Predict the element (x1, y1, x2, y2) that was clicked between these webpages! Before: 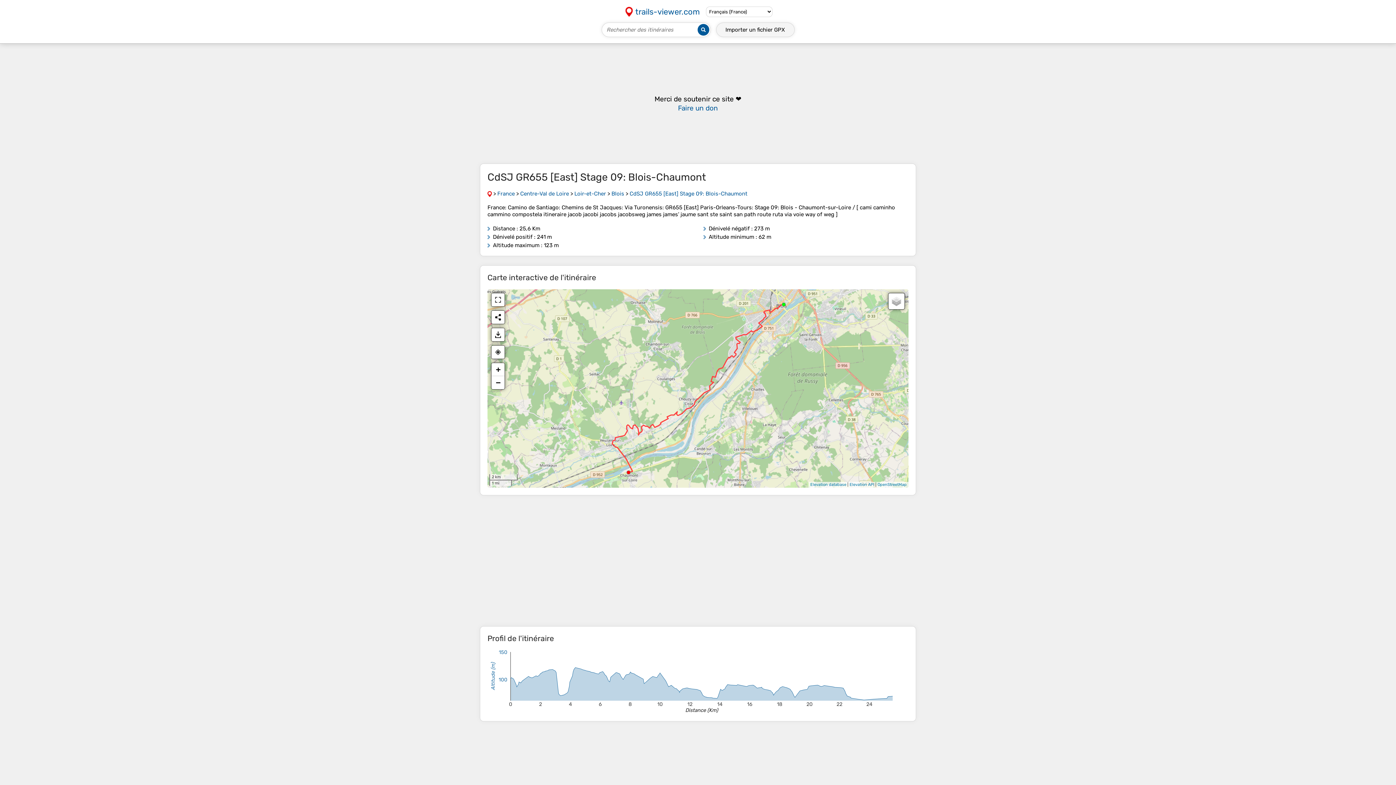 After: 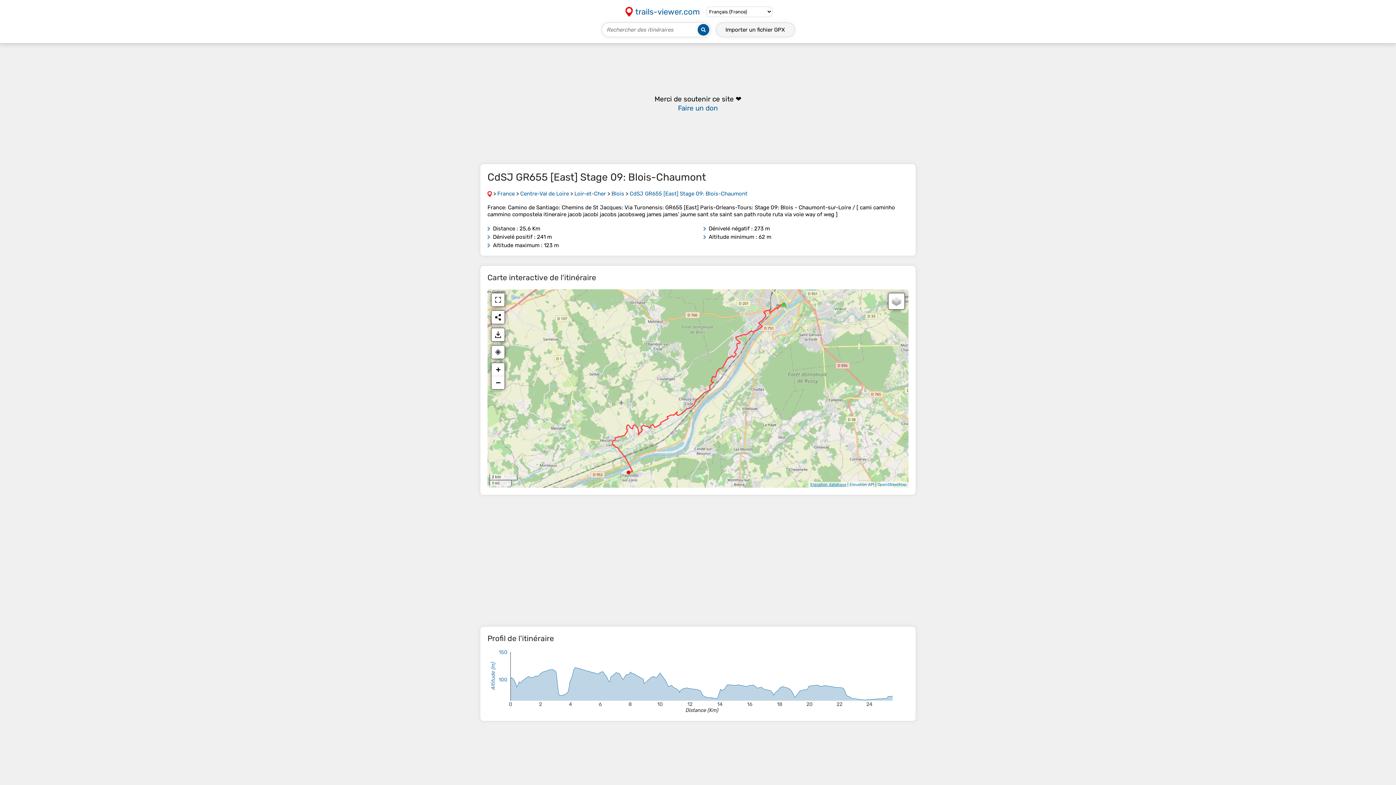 Action: bbox: (810, 482, 846, 487) label: Elevation database